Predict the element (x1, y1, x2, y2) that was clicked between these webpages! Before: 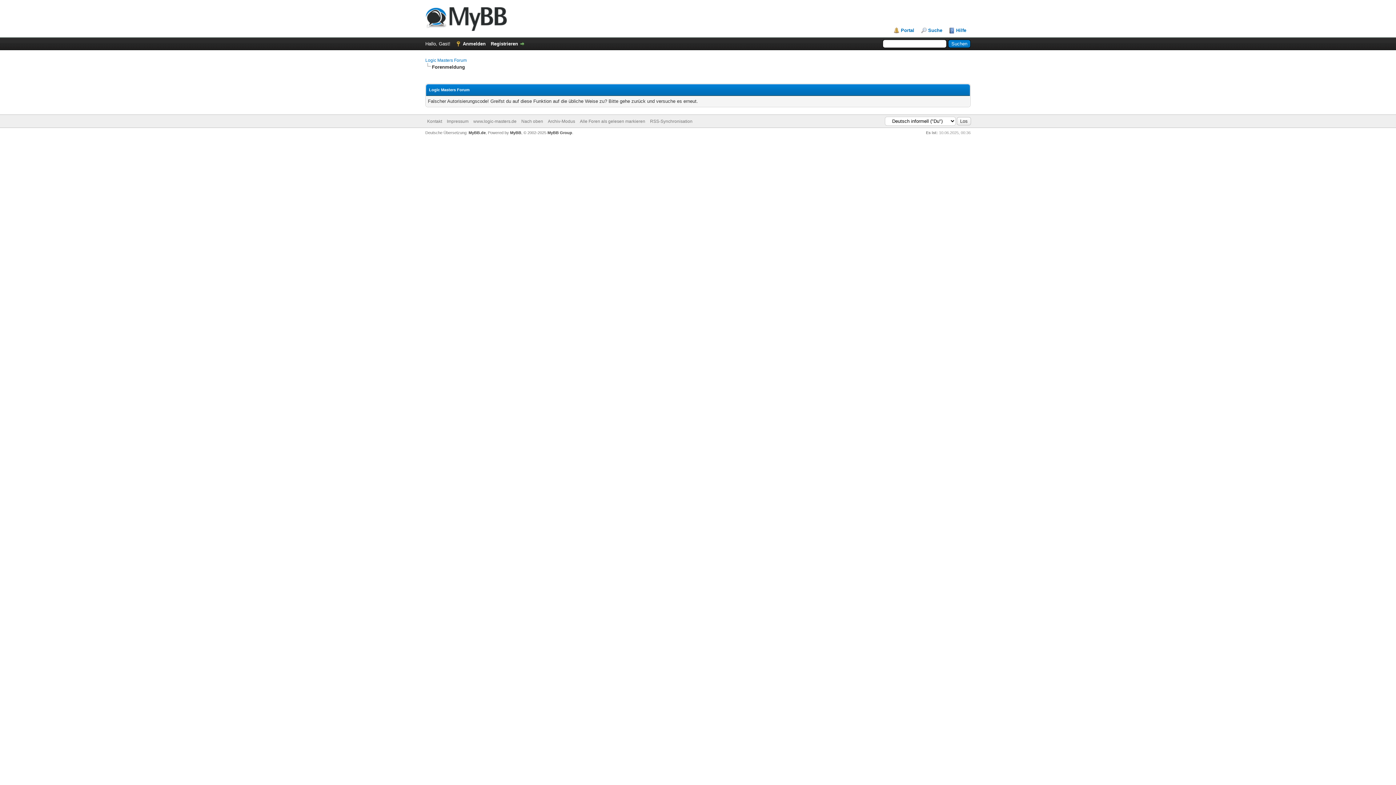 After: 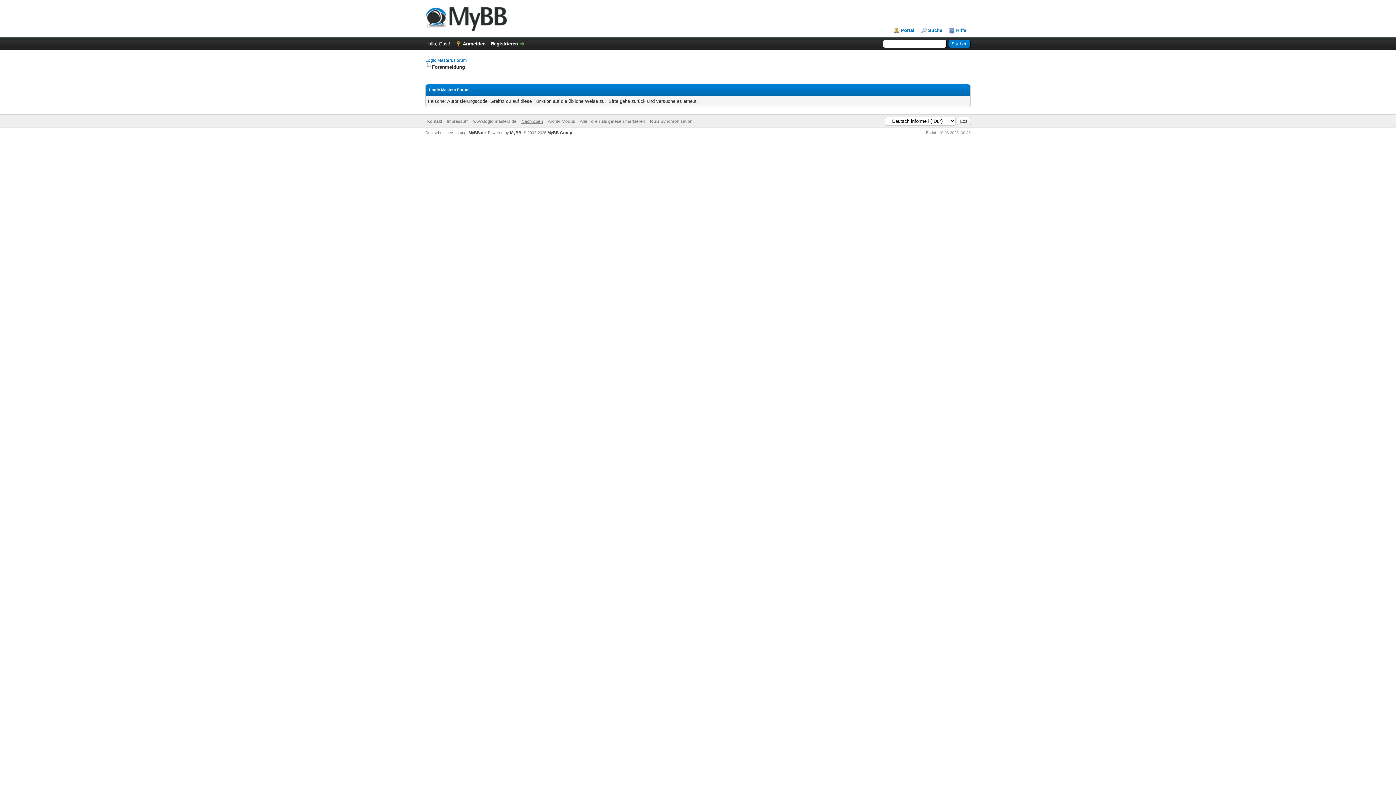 Action: bbox: (521, 118, 543, 124) label: Nach oben